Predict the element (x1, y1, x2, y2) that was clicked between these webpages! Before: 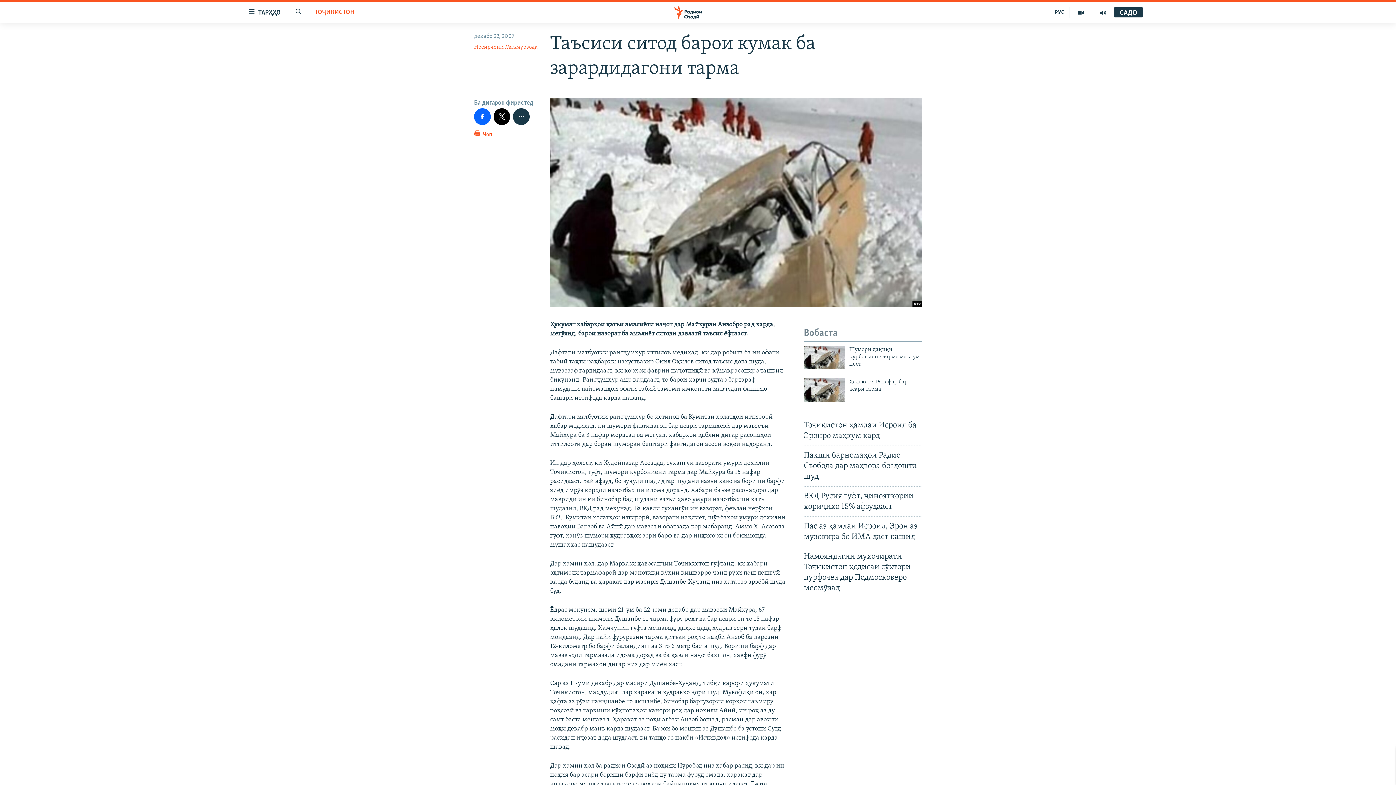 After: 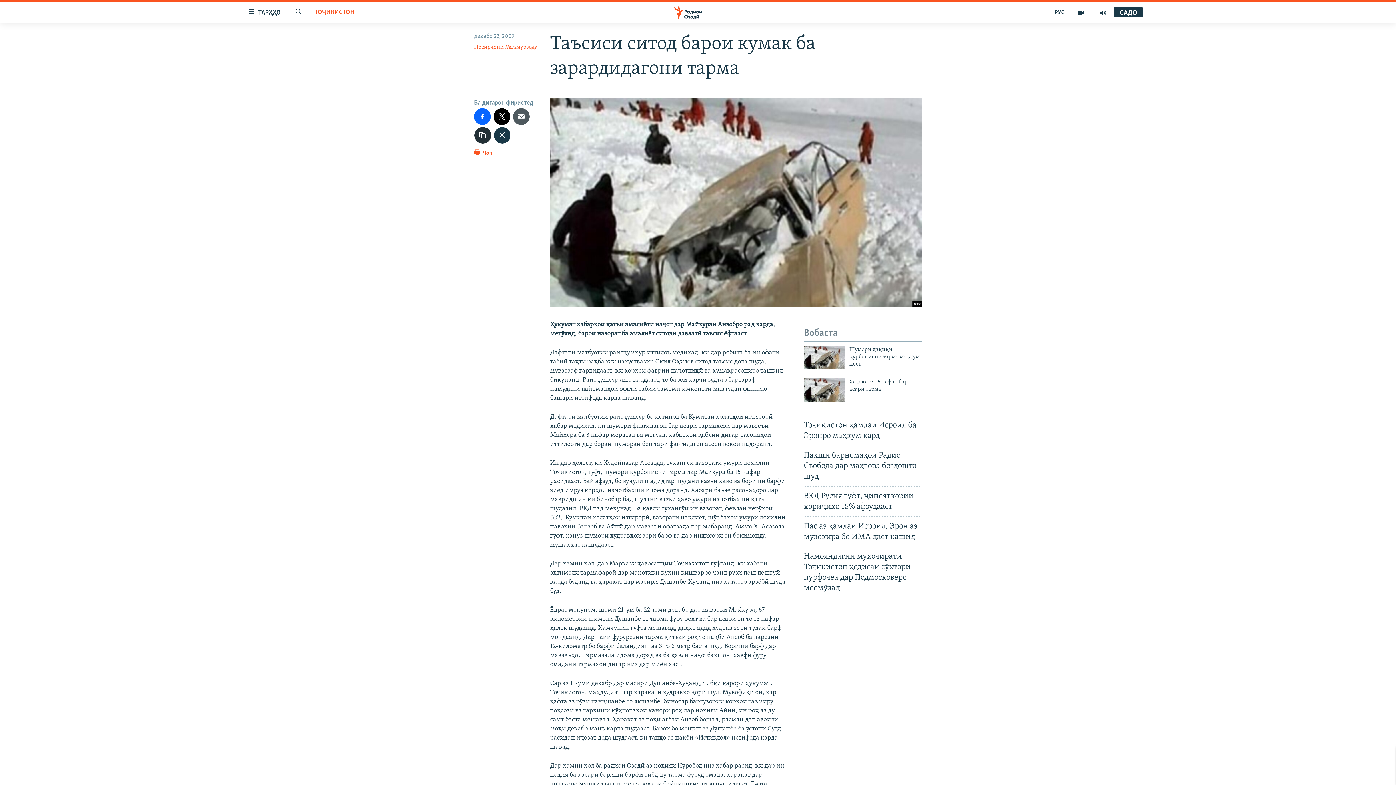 Action: bbox: (513, 108, 529, 124)